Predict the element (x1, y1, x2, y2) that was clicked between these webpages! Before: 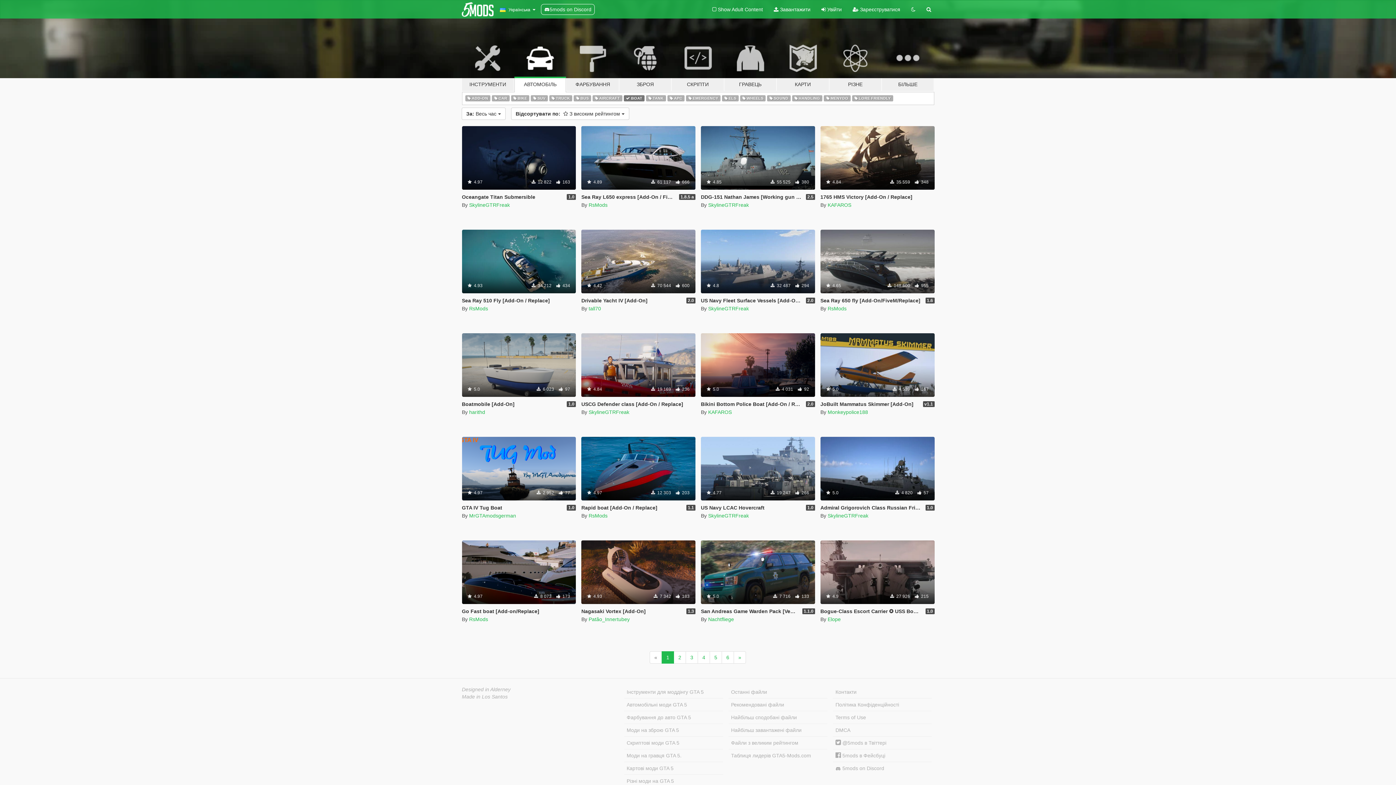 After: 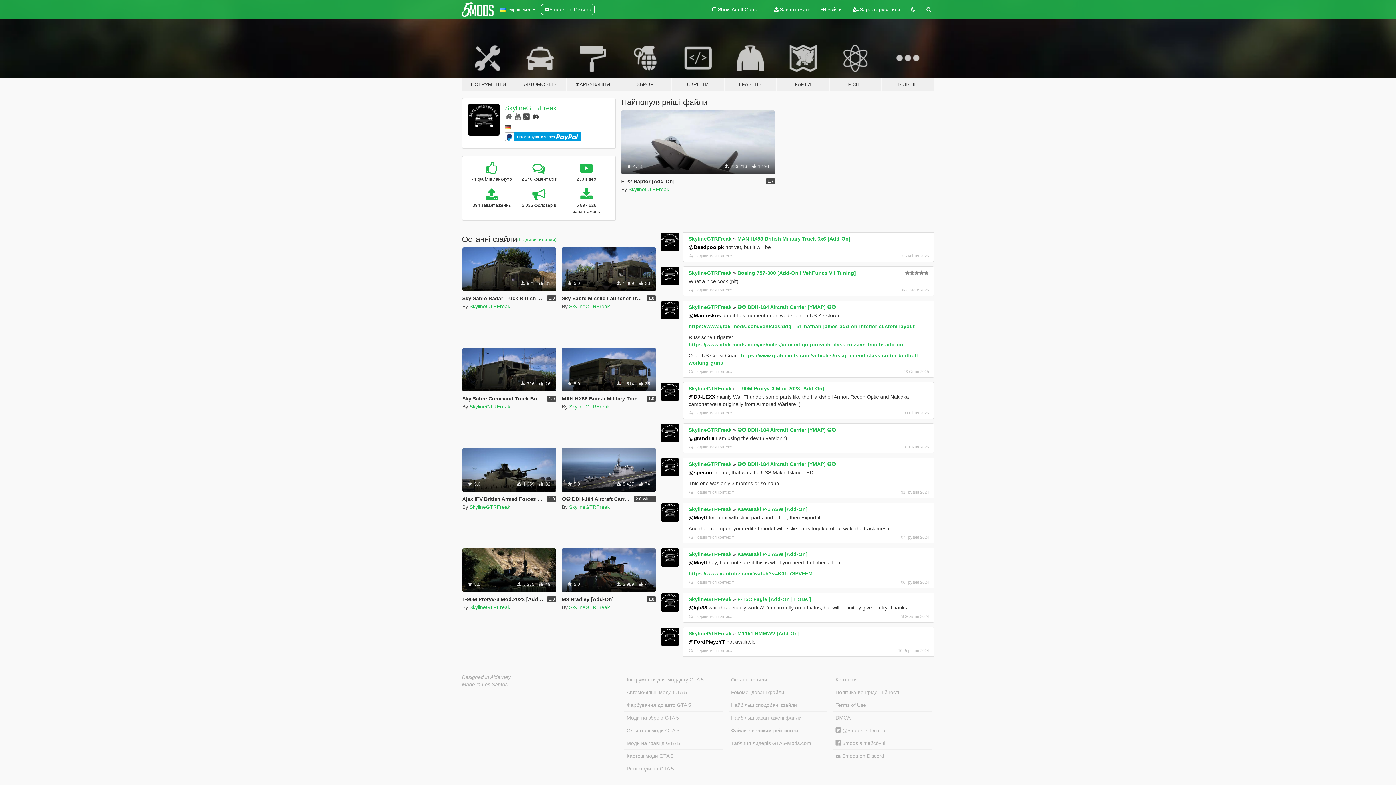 Action: label: SkylineGTRFreak bbox: (827, 513, 868, 518)